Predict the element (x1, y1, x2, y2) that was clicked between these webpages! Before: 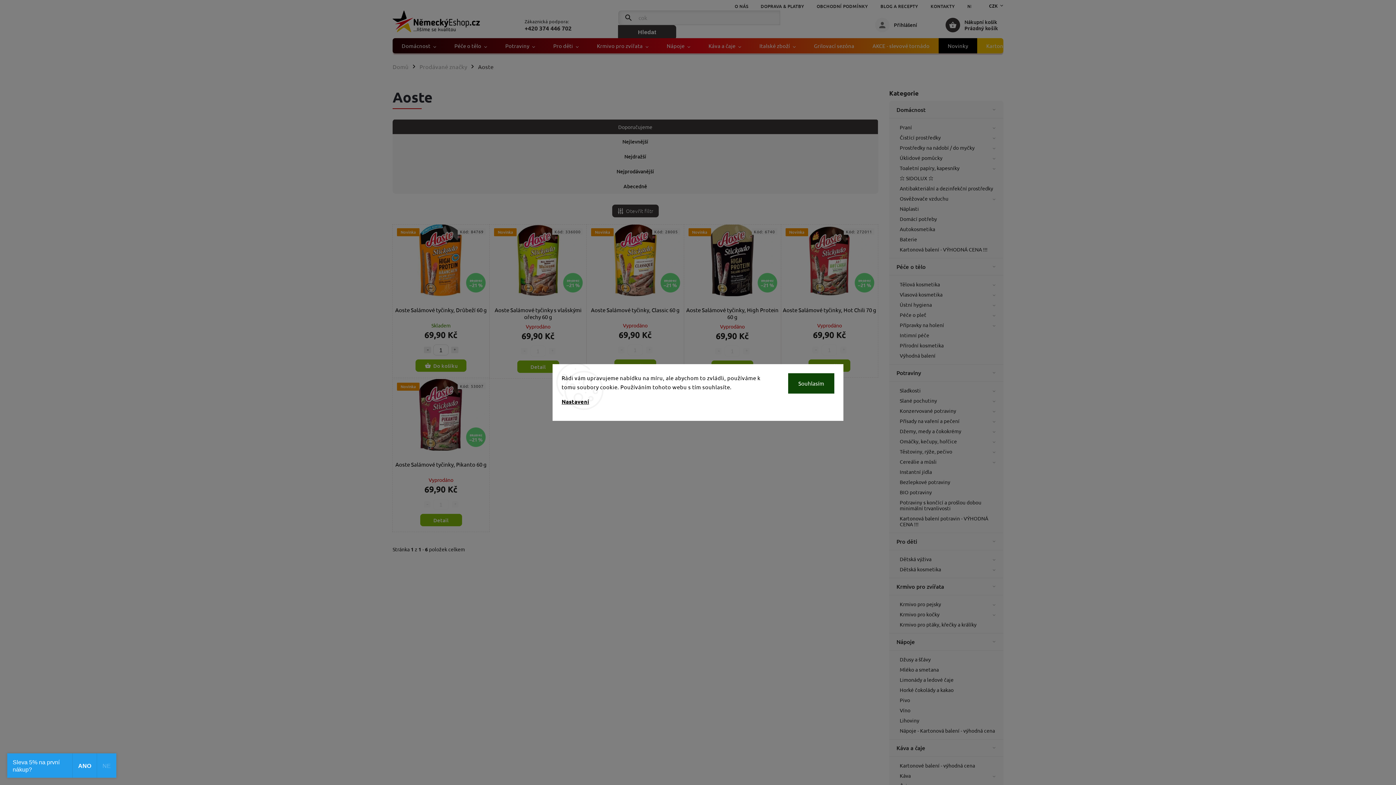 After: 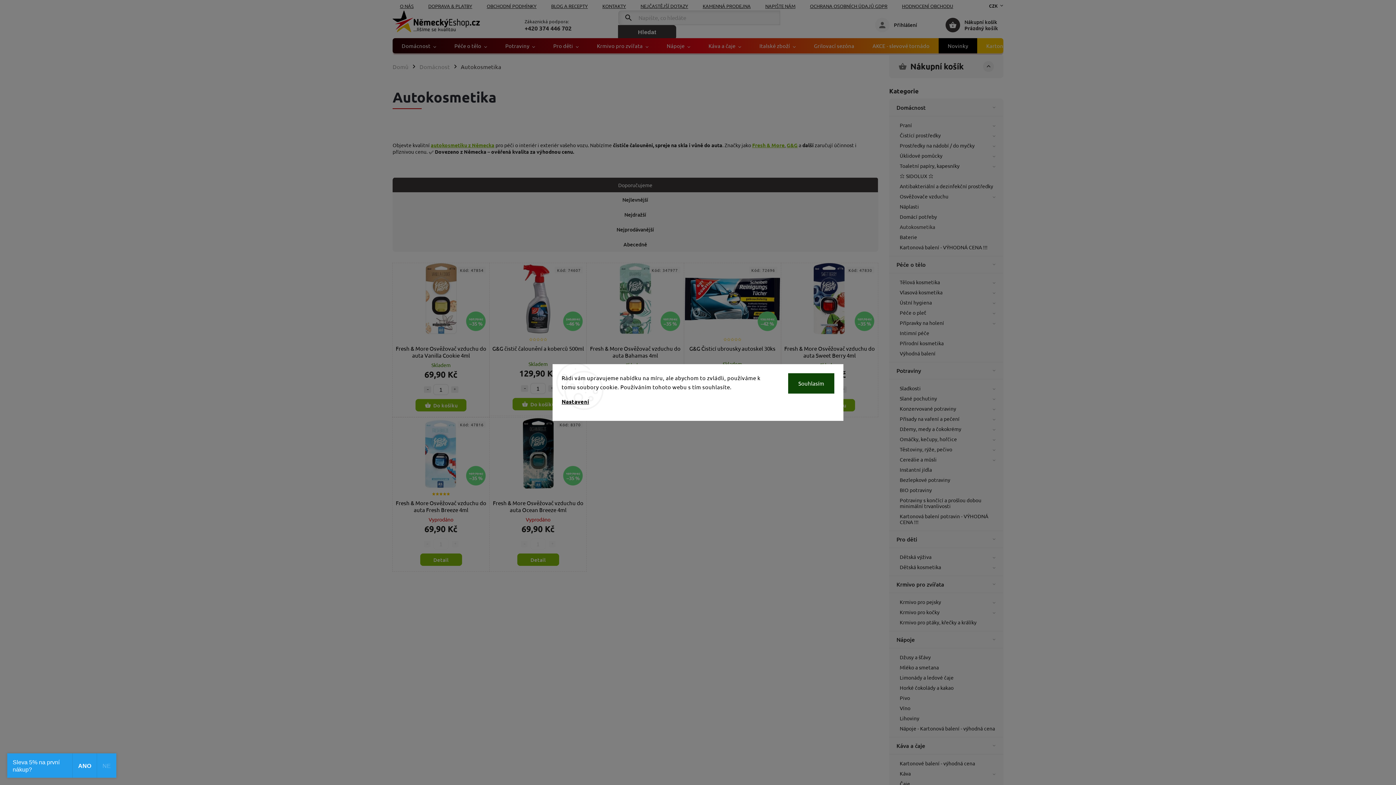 Action: bbox: (893, 224, 1003, 234) label: Autokosmetika